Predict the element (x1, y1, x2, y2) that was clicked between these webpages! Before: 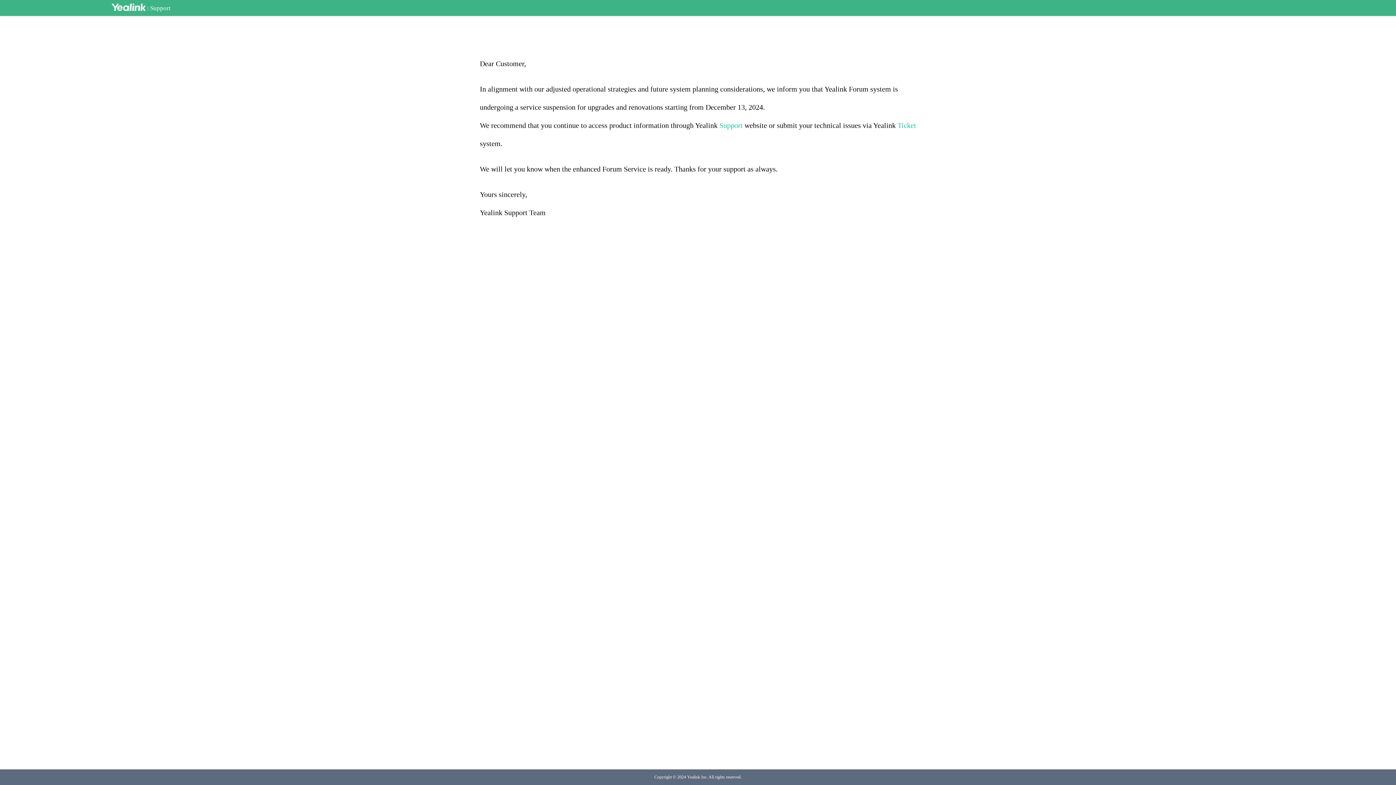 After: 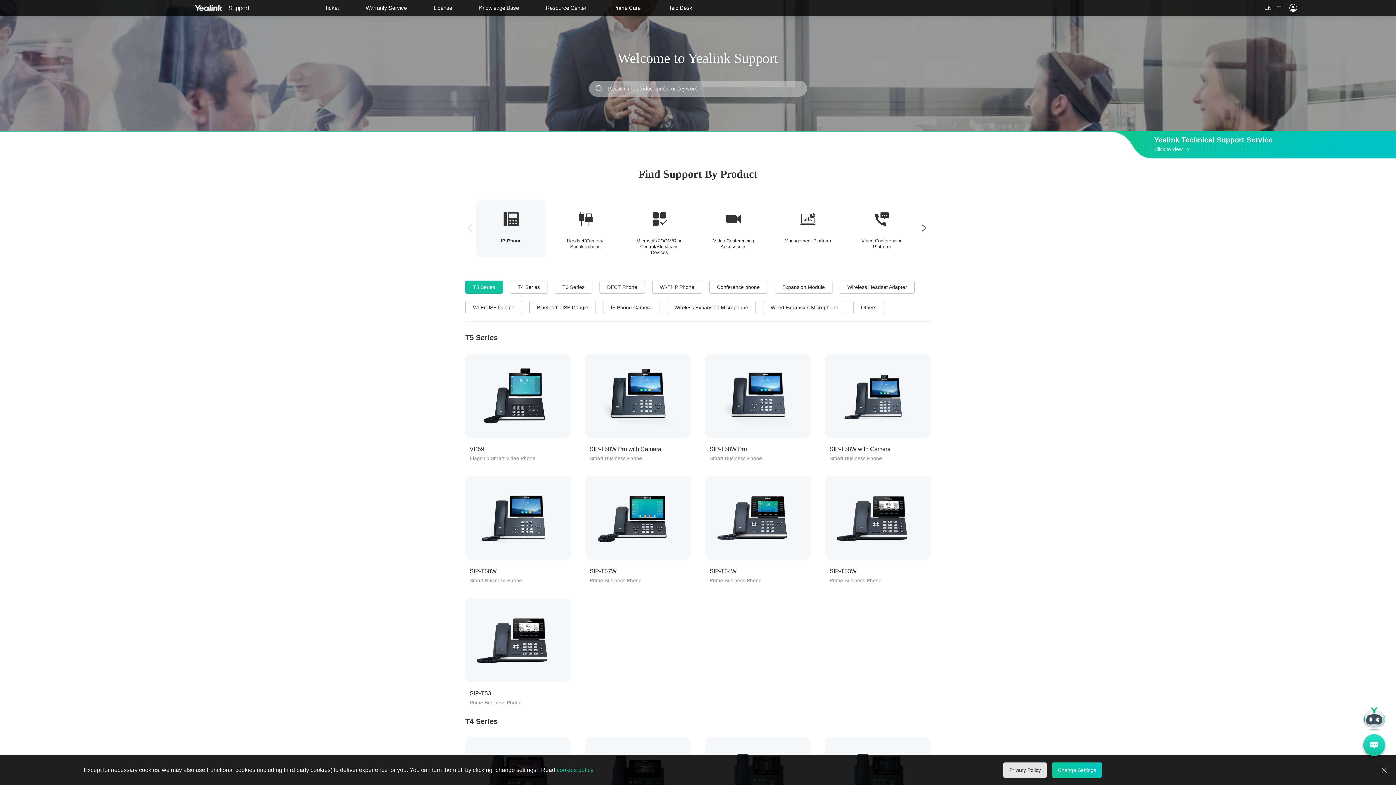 Action: label: Support bbox: (719, 121, 742, 129)